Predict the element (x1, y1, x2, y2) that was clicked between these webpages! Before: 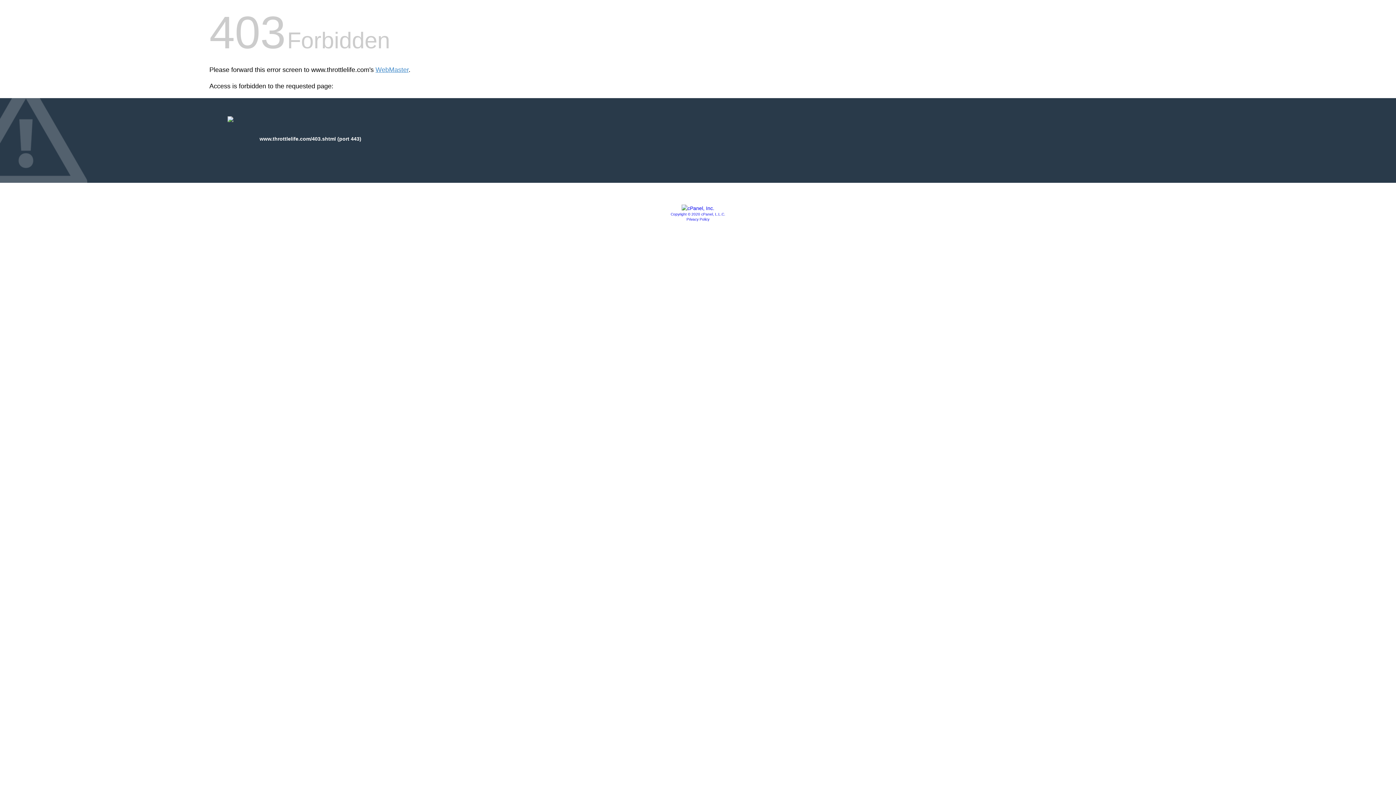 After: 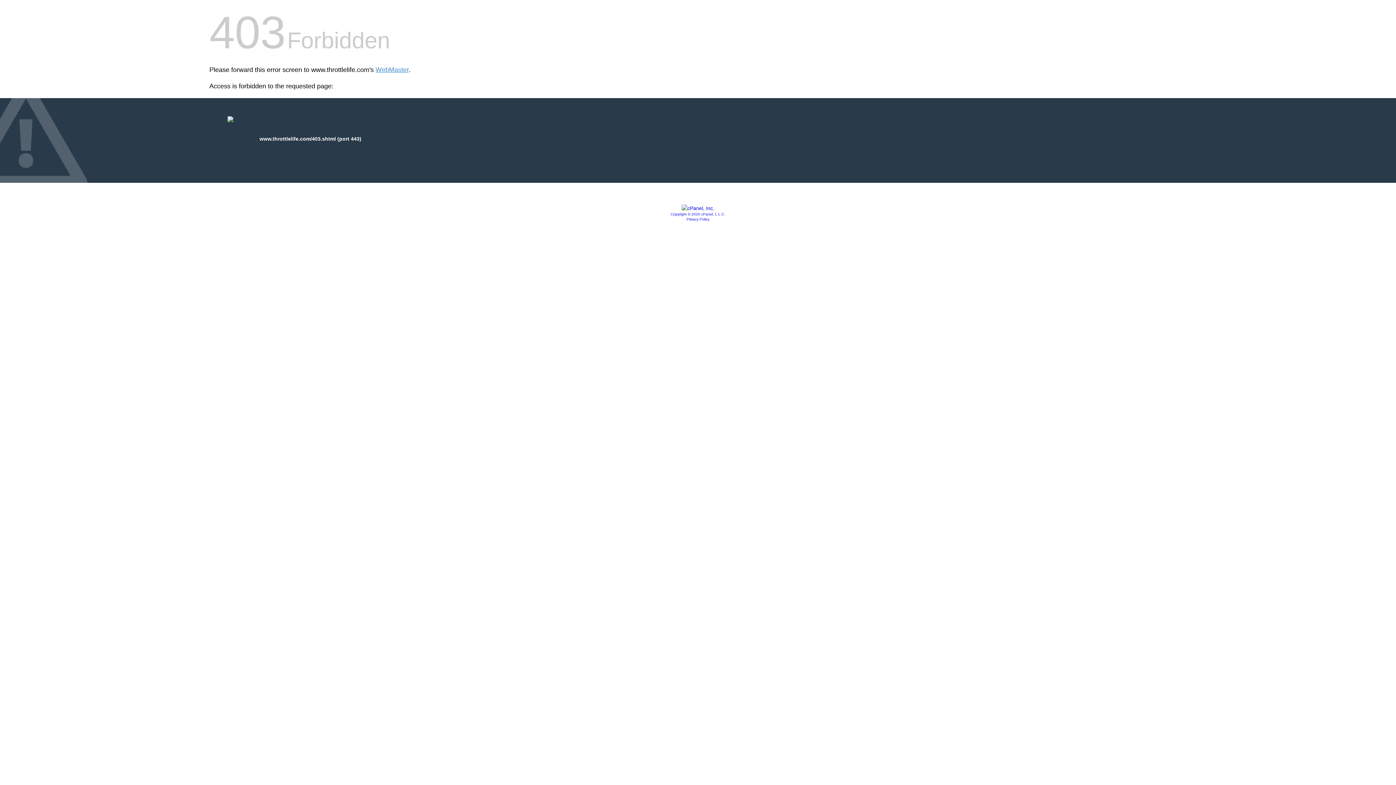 Action: label: Privacy Policy bbox: (686, 217, 709, 221)